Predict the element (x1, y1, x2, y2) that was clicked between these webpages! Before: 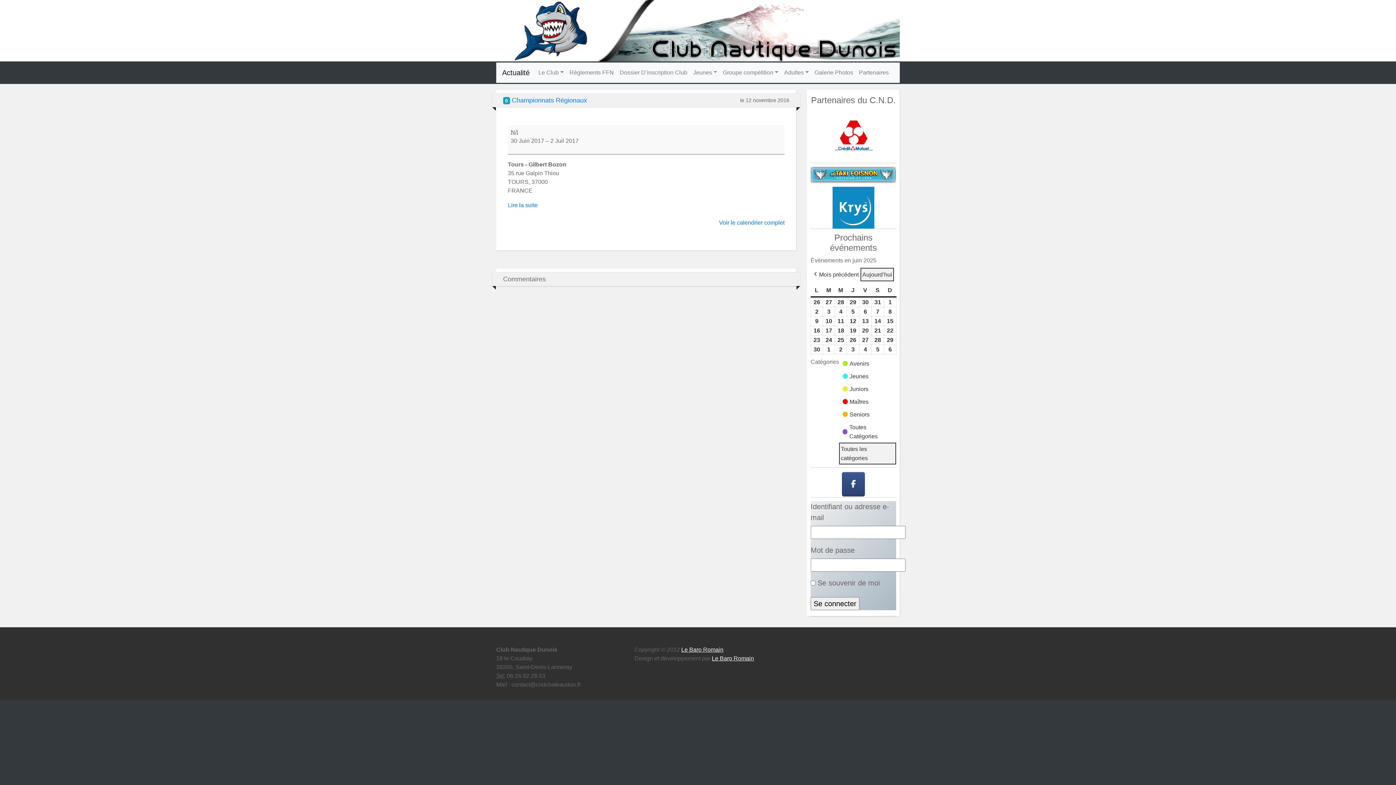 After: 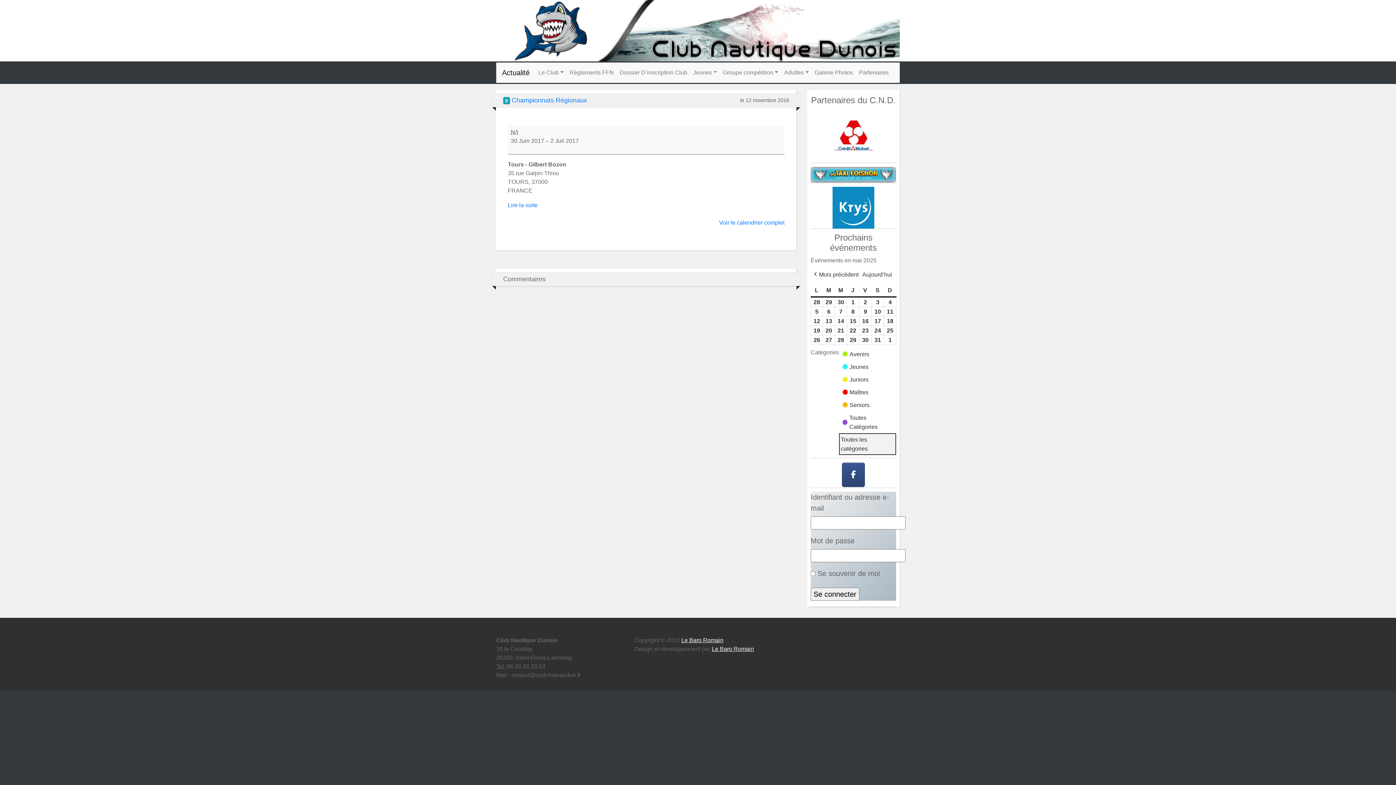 Action: bbox: (810, 267, 860, 281) label: Mois précédent